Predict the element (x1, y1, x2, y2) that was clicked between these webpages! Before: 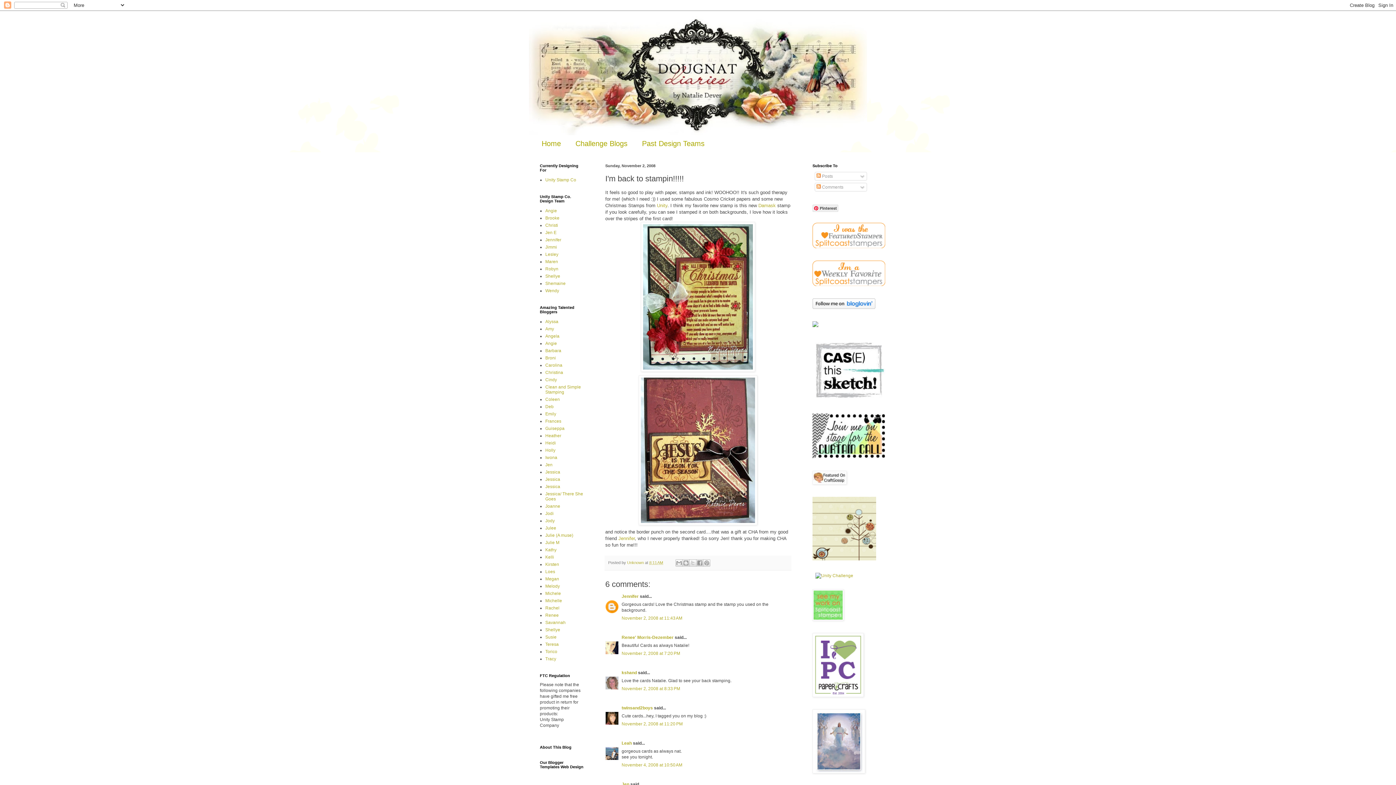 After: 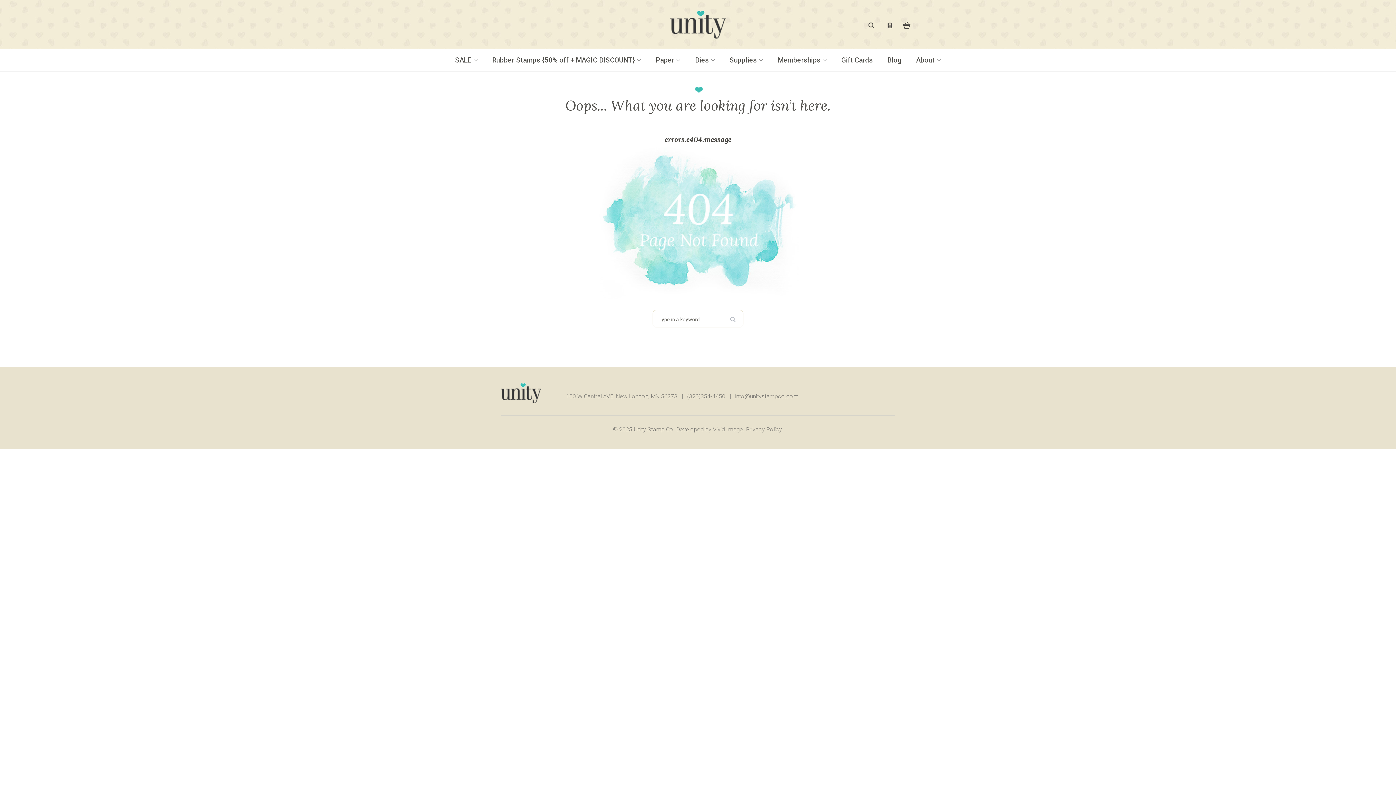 Action: label: Unity bbox: (657, 202, 667, 208)